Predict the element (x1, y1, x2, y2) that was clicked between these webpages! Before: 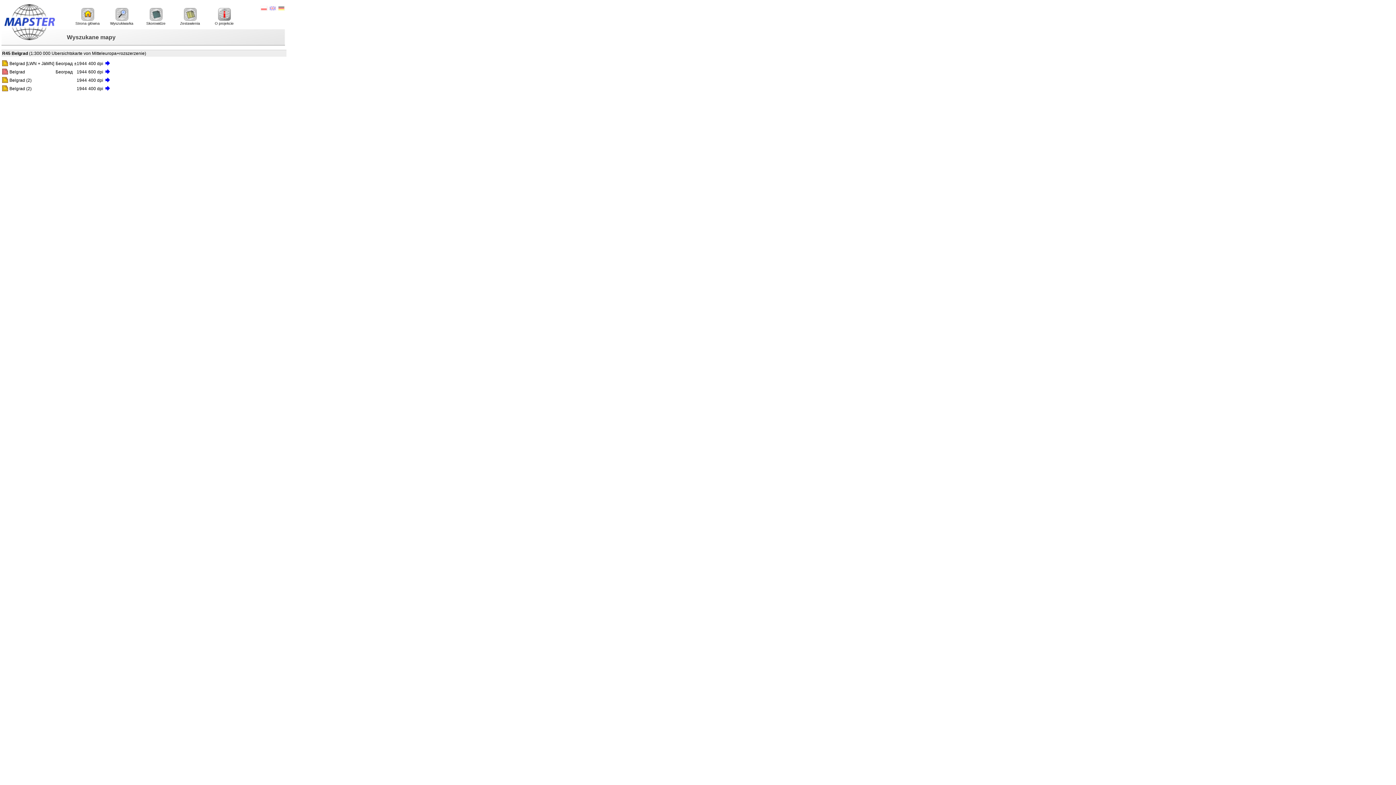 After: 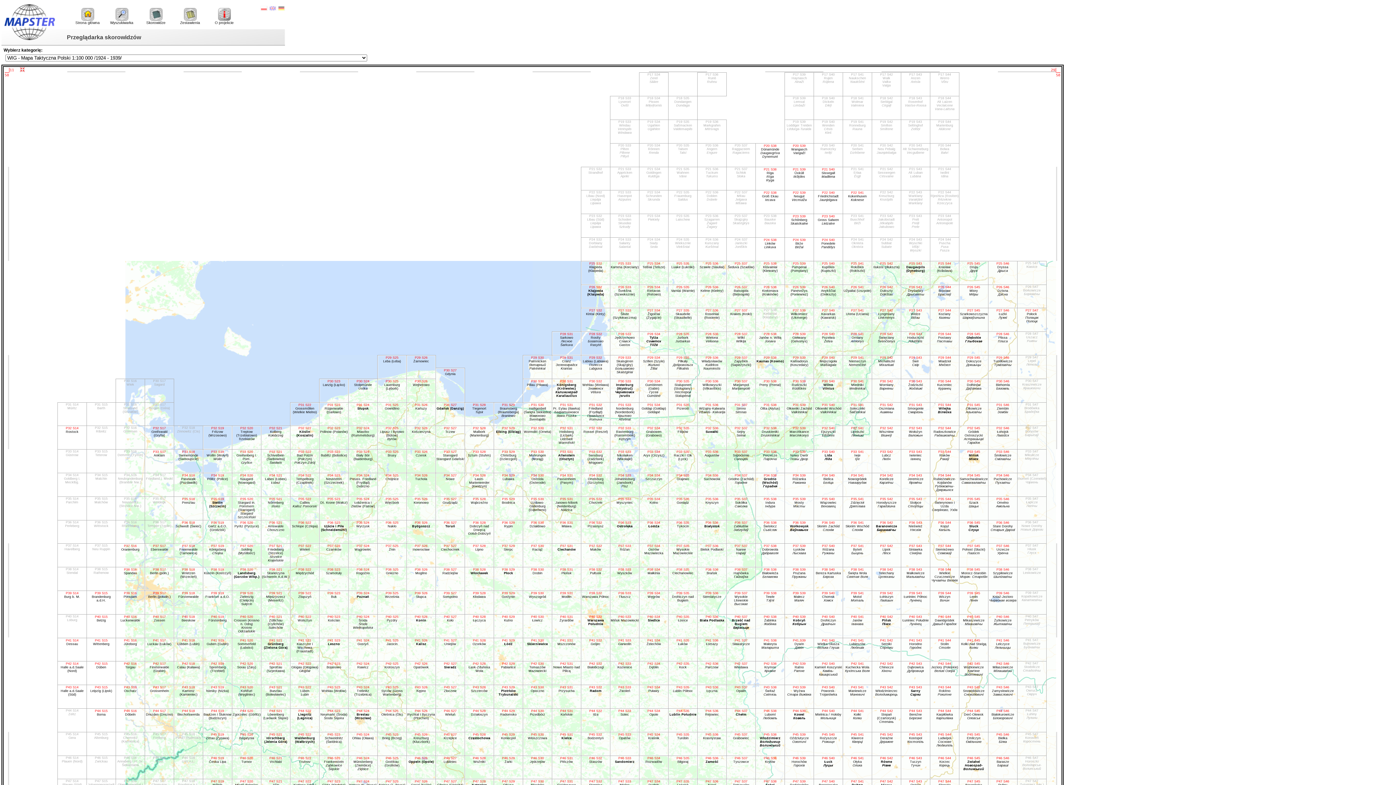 Action: bbox: (138, 7, 173, 26) label: 
Skorowidze